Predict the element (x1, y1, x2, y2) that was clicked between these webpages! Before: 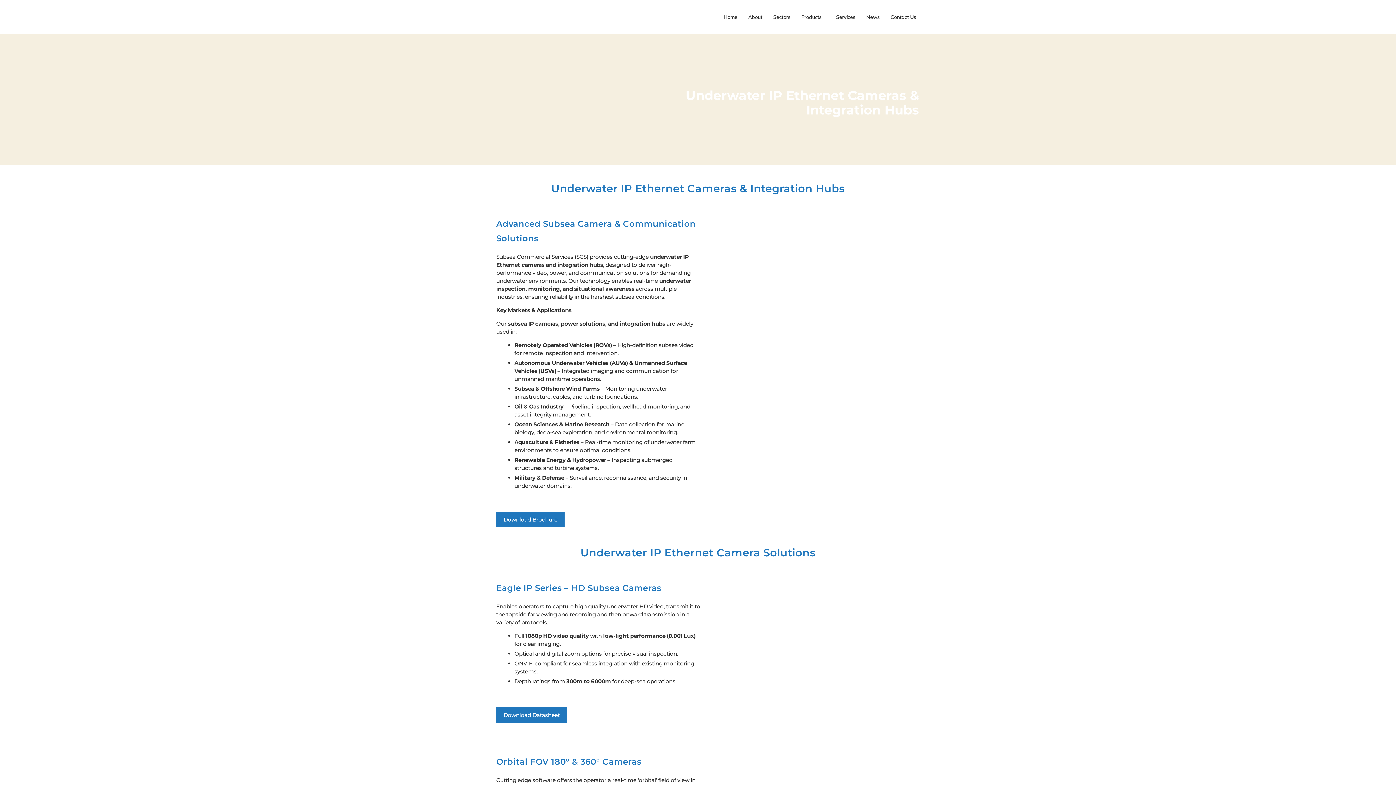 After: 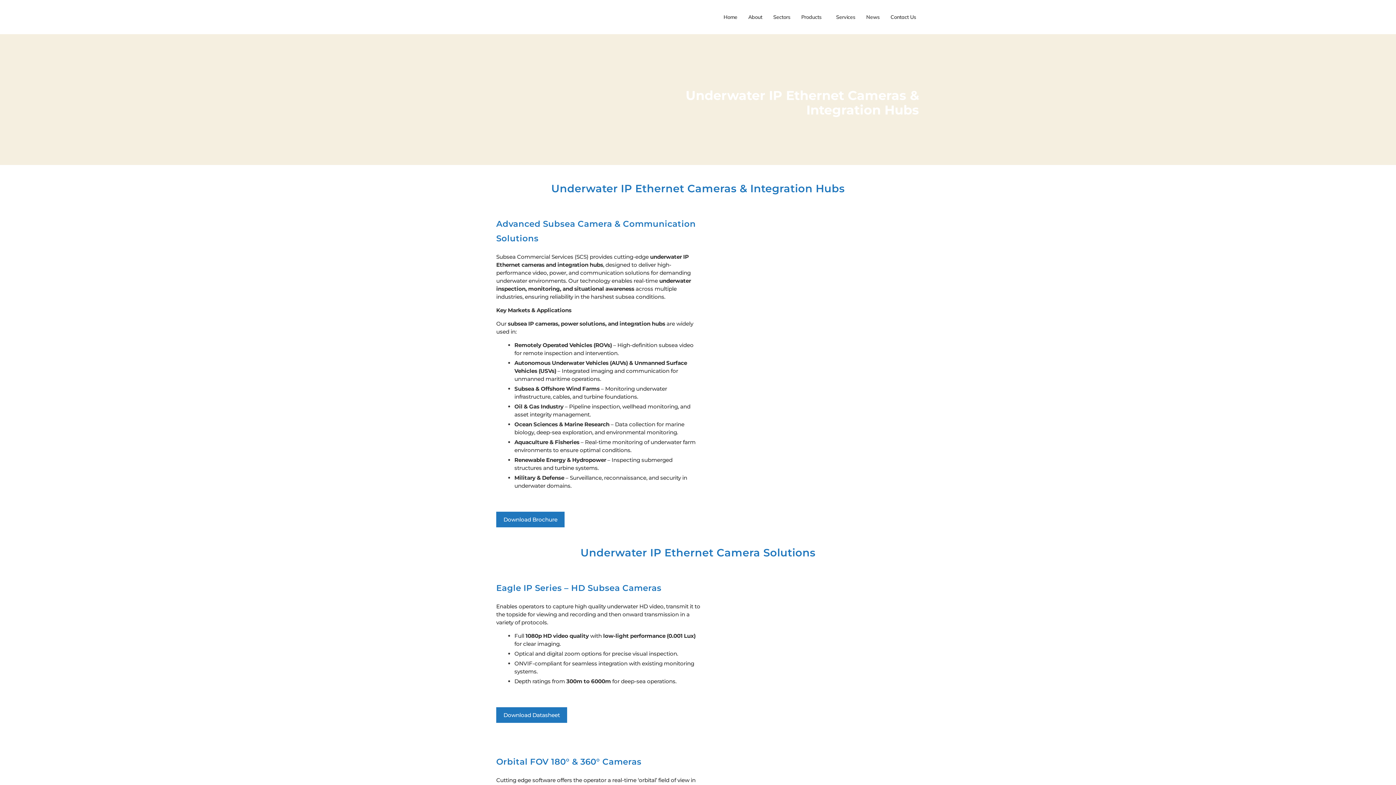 Action: bbox: (496, 707, 567, 723) label: Download Datasheet